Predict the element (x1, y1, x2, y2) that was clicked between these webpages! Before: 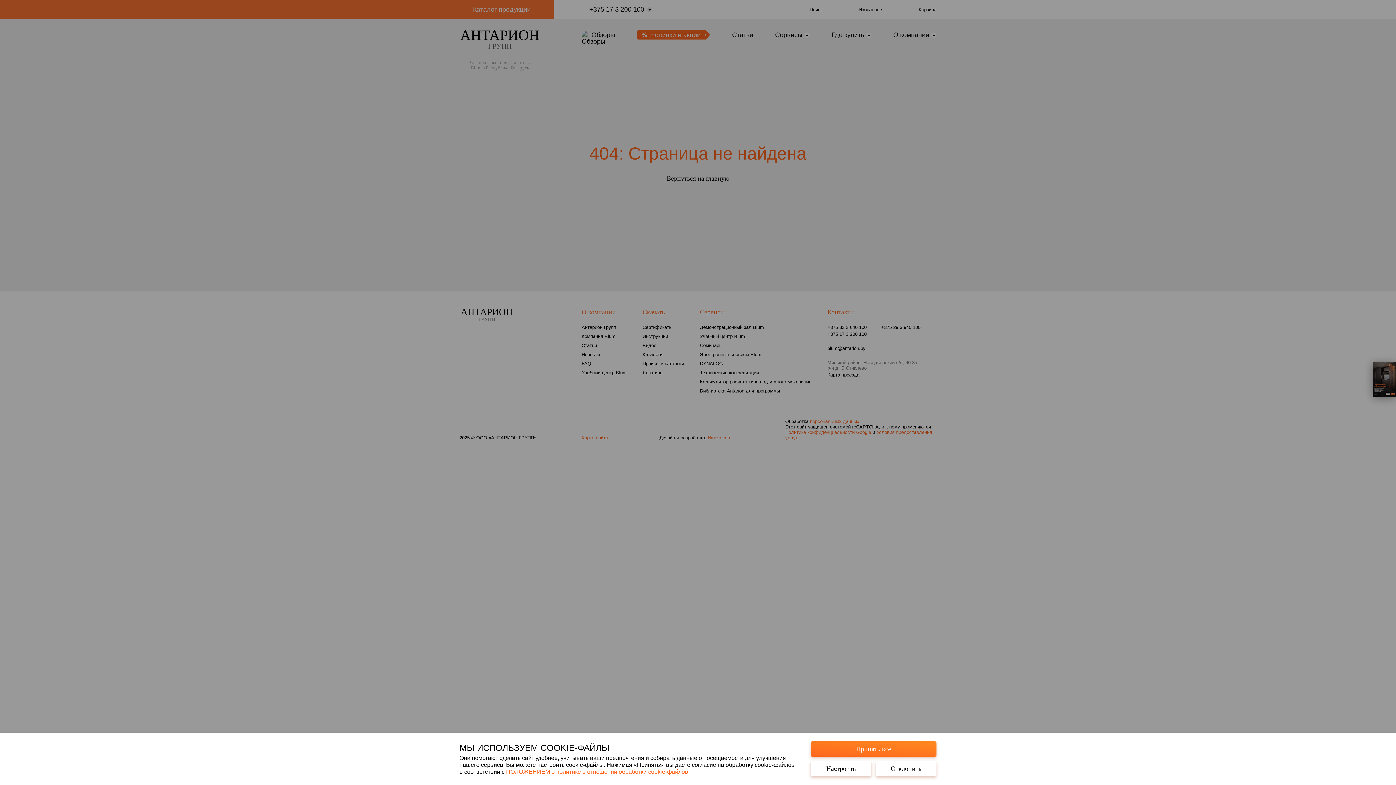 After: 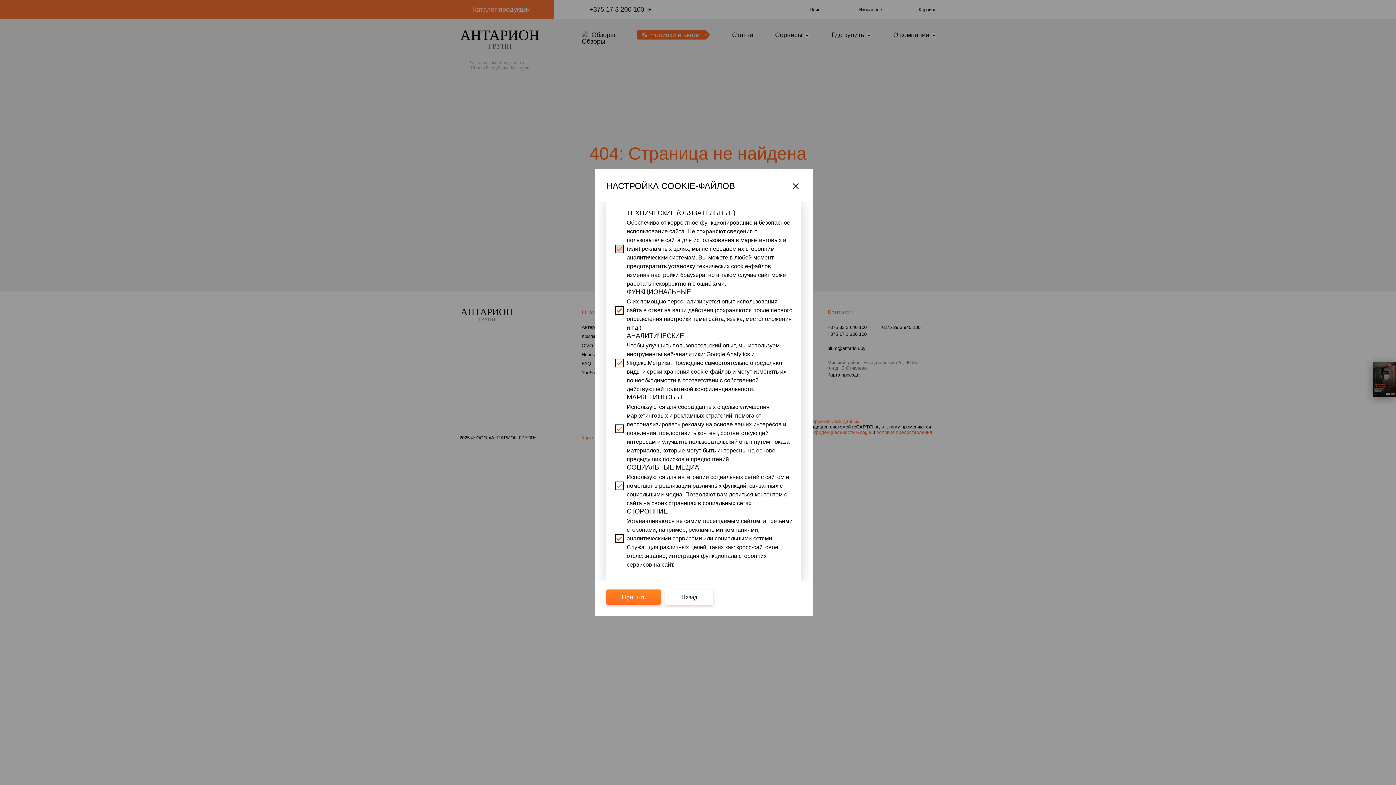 Action: bbox: (810, 761, 871, 776) label: Настроить